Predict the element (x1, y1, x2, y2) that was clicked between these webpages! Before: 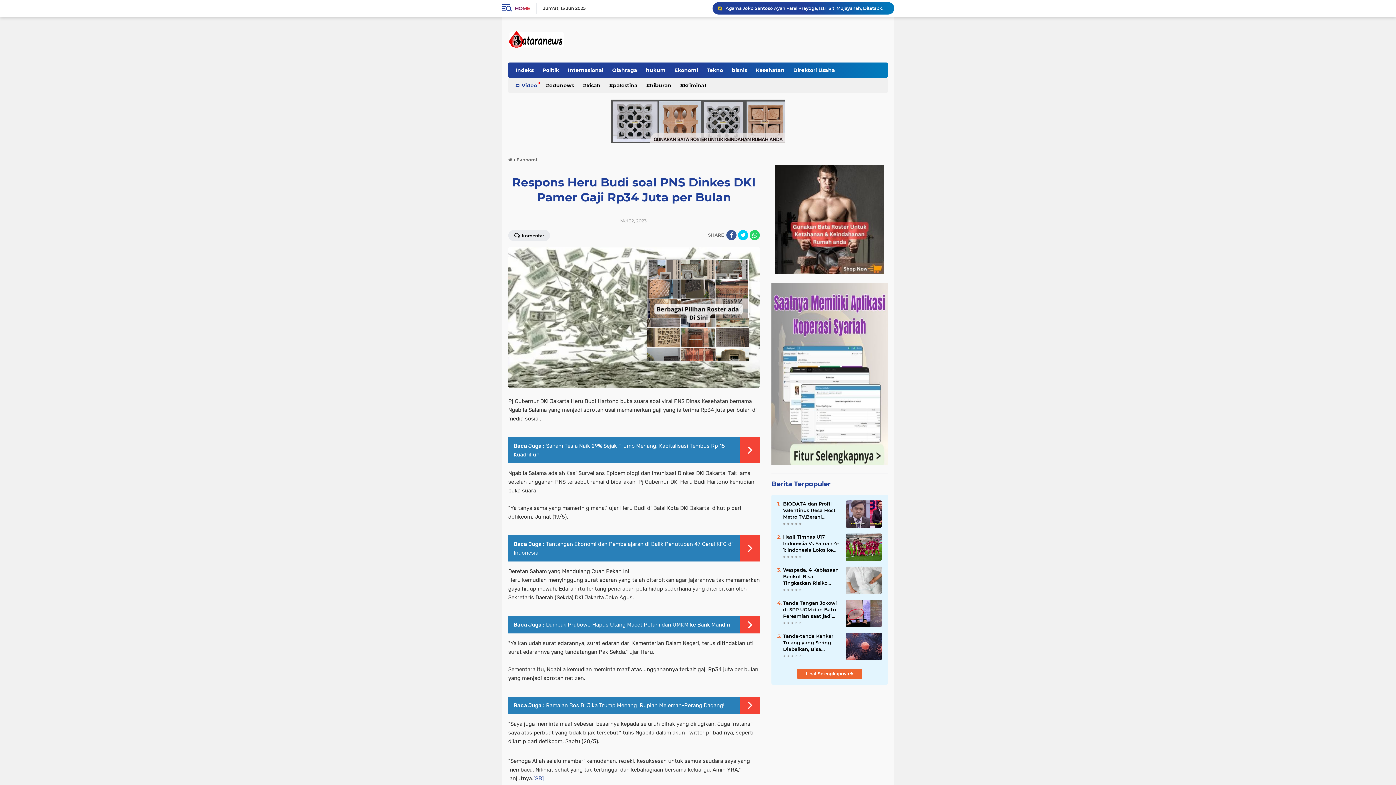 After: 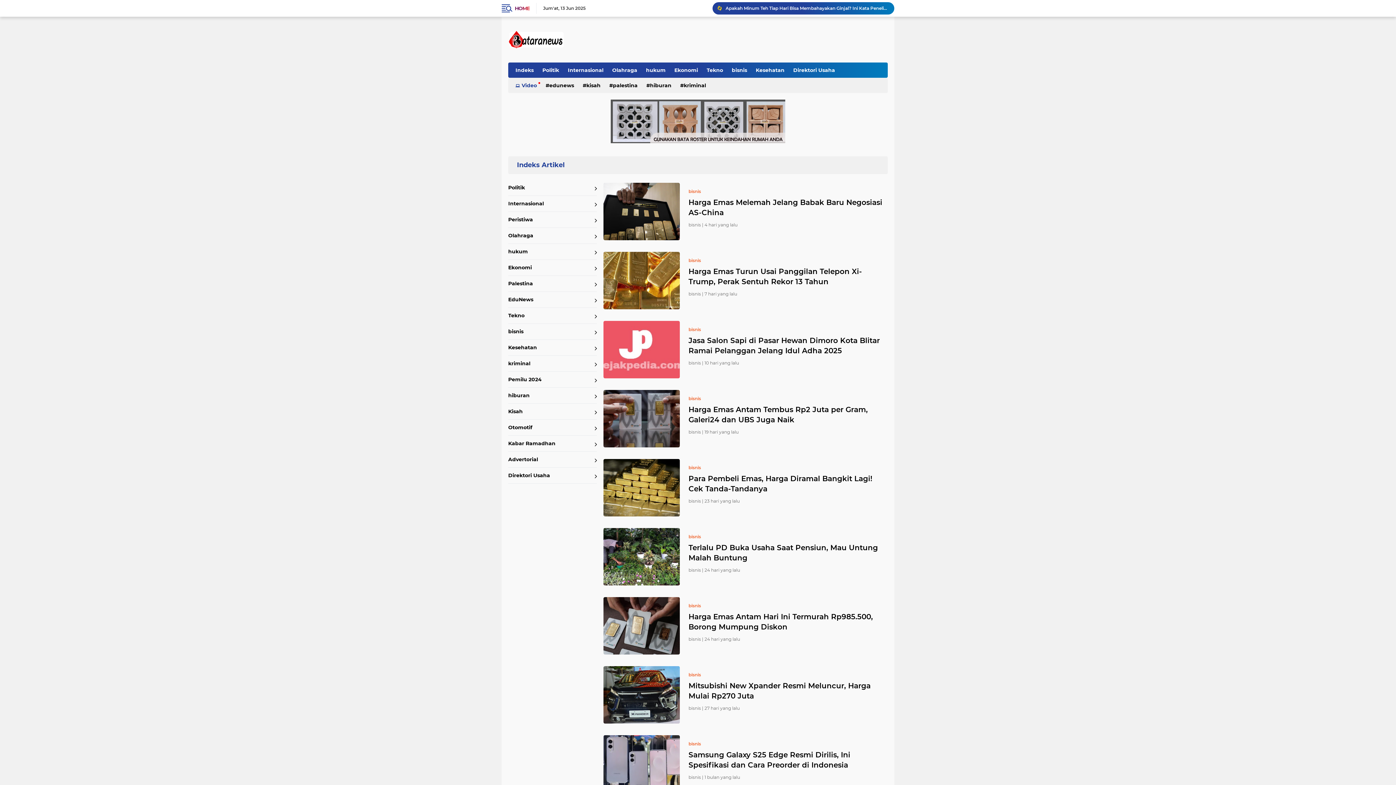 Action: bbox: (728, 62, 750, 77) label: bisnis